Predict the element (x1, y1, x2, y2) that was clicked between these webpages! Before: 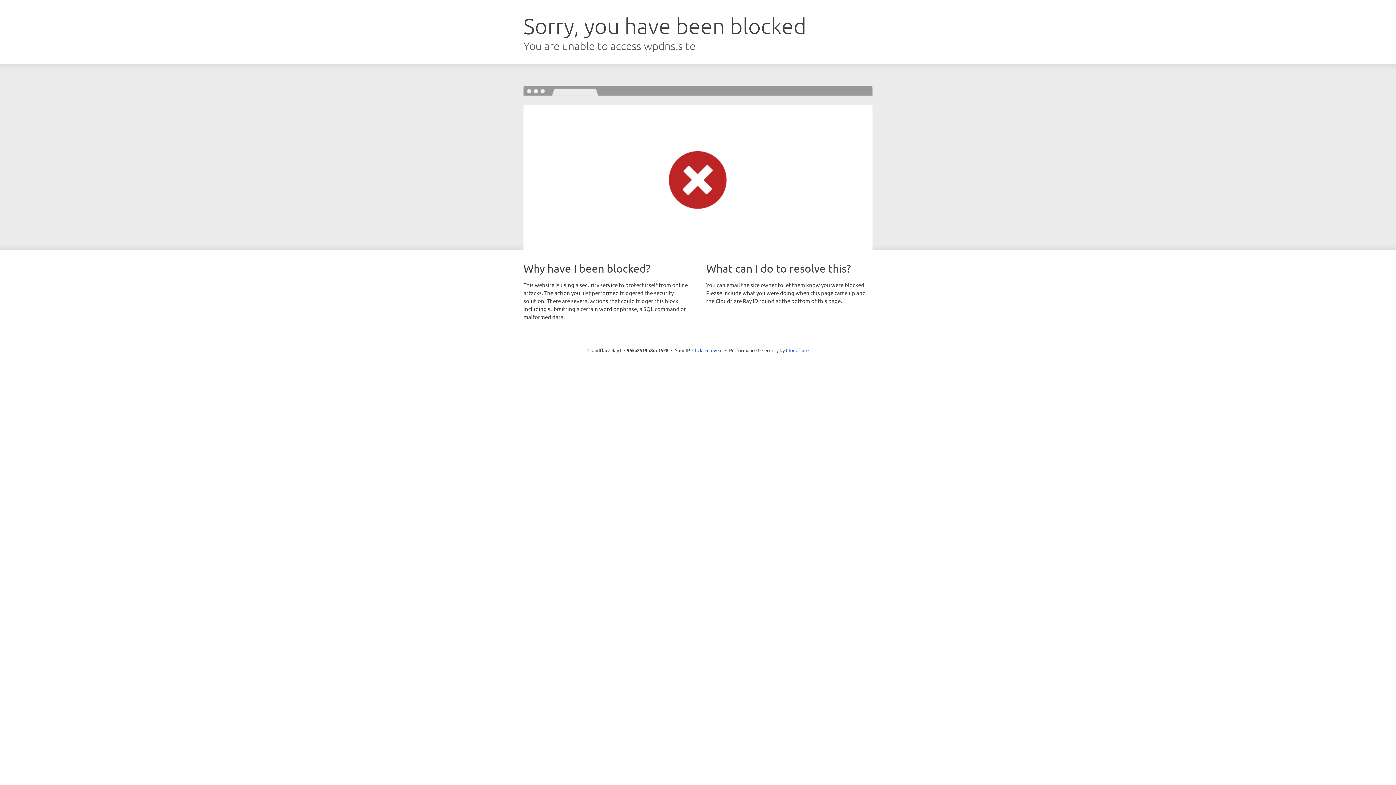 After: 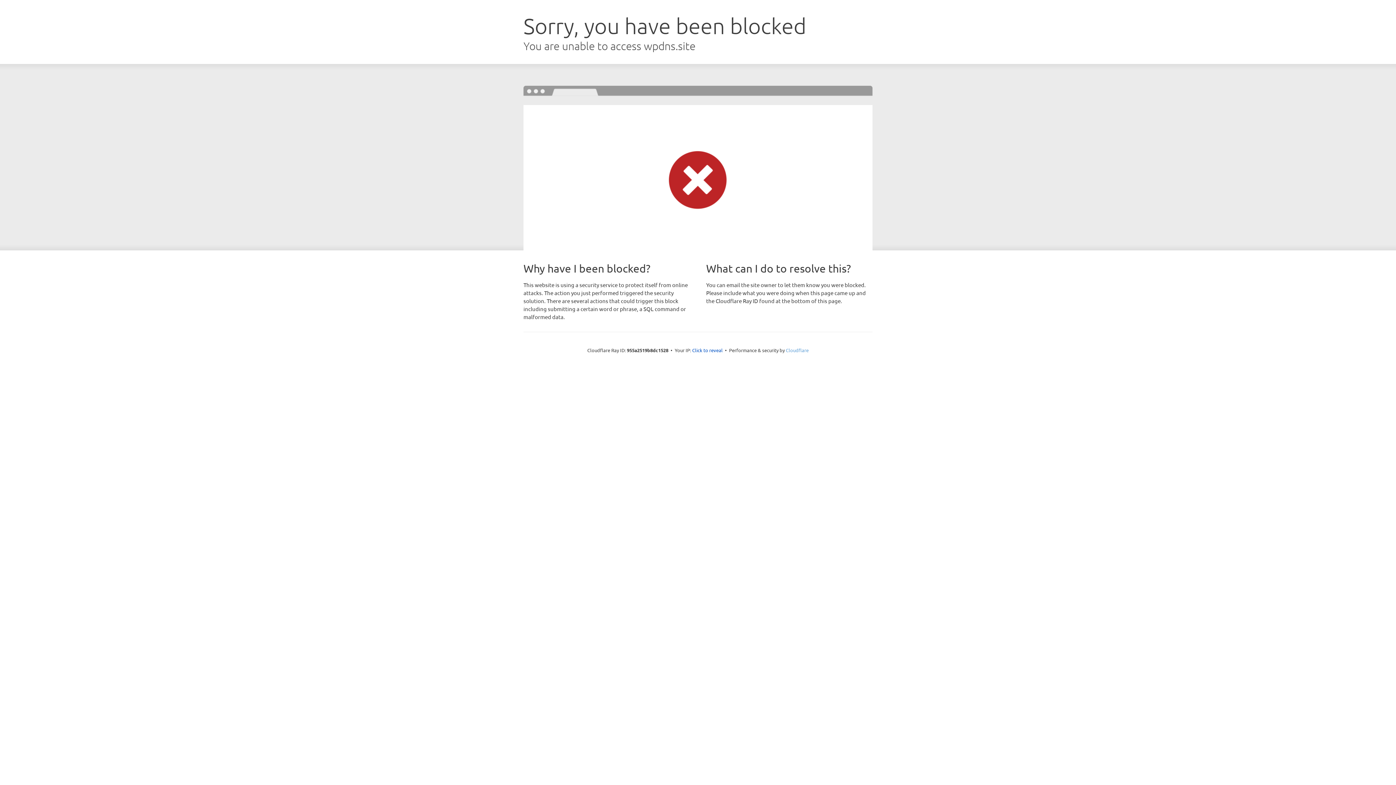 Action: bbox: (786, 347, 808, 353) label: Cloudflare